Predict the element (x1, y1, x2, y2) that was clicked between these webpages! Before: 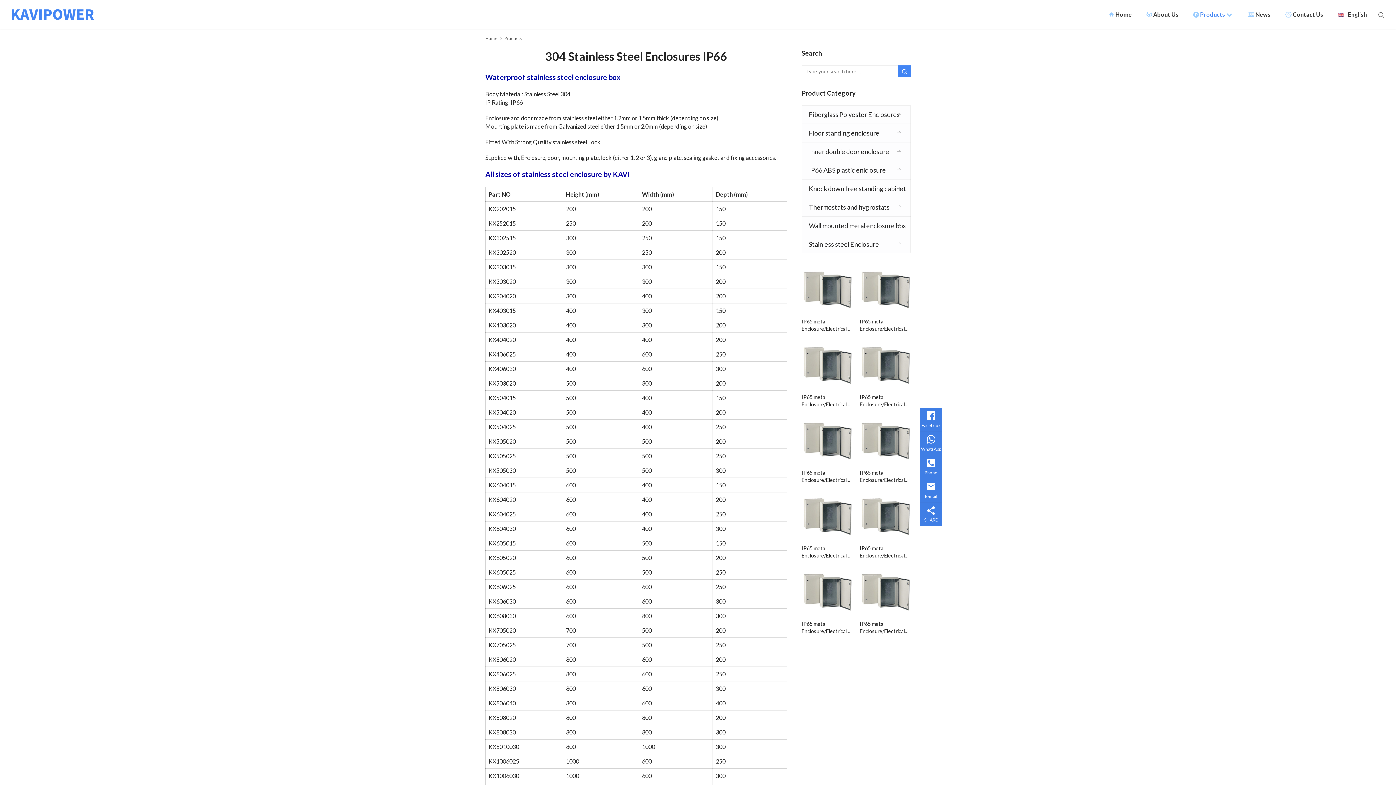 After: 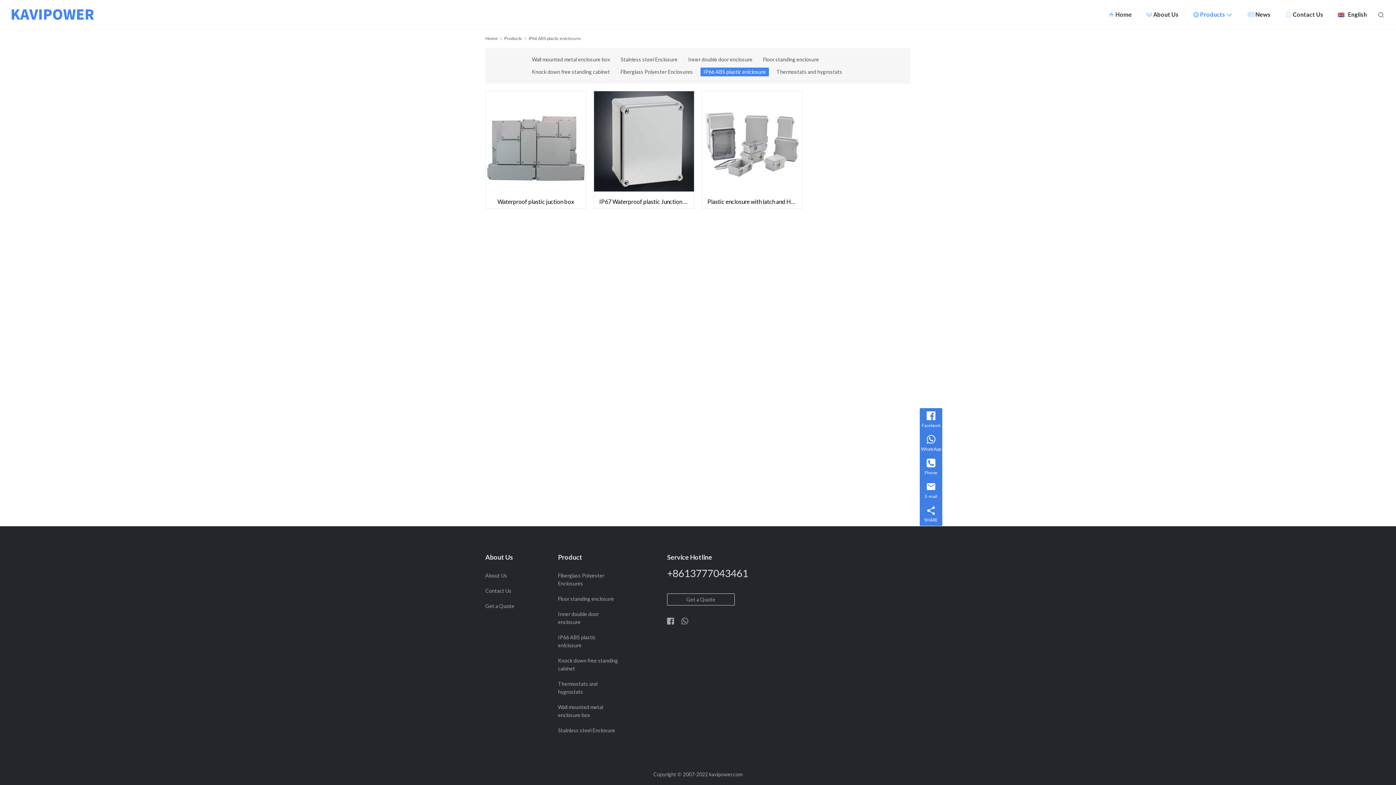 Action: bbox: (801, 161, 910, 179) label: IP66 ABS plastic enlclosure